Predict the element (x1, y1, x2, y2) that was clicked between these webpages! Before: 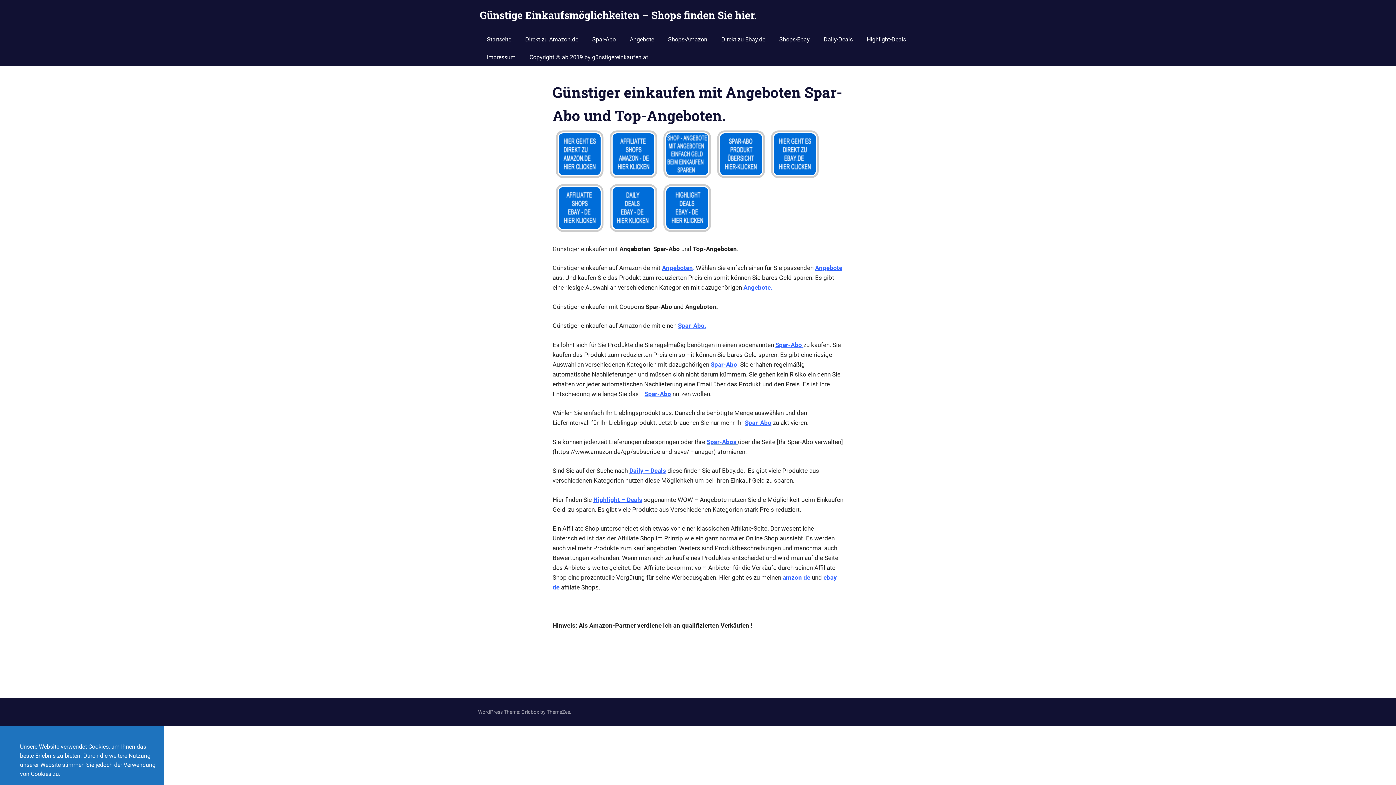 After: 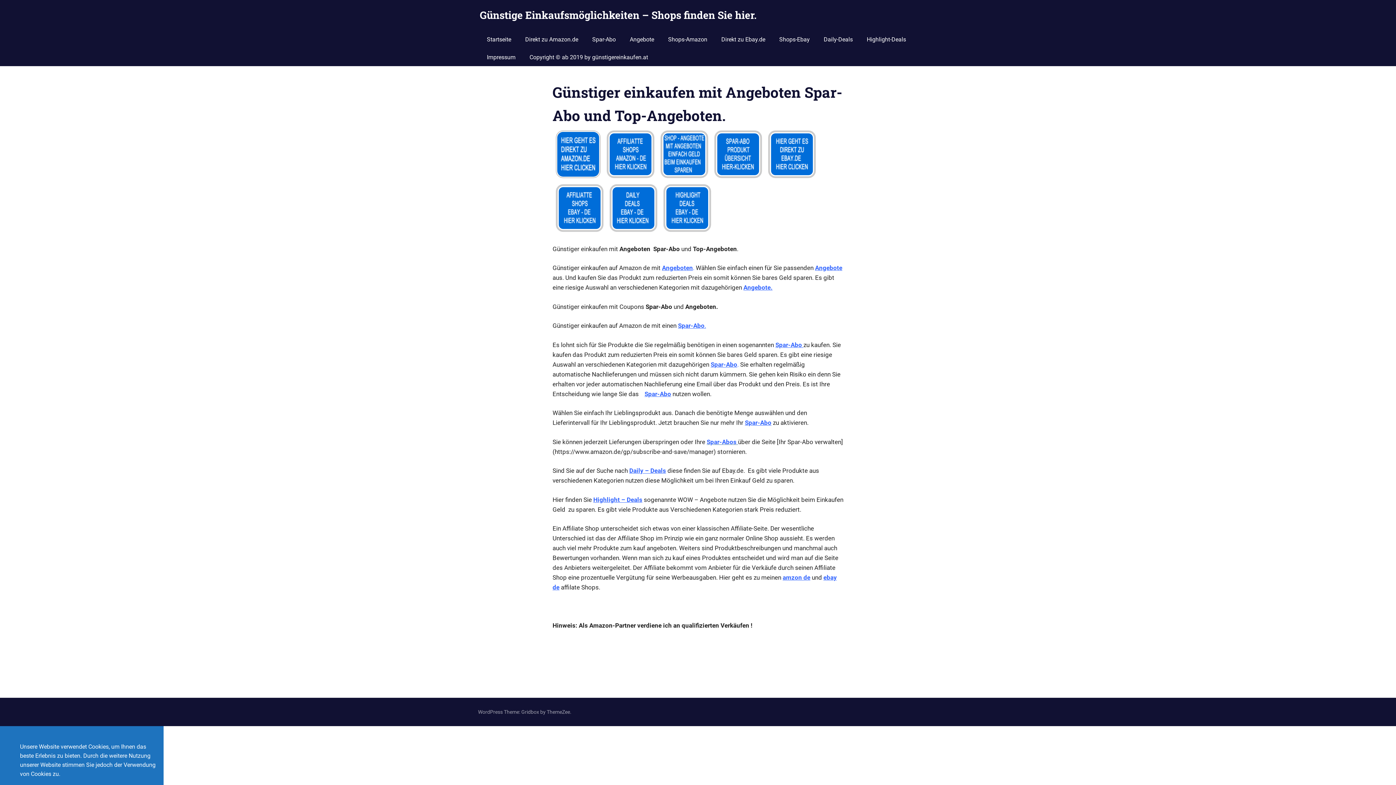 Action: bbox: (555, 130, 603, 178)